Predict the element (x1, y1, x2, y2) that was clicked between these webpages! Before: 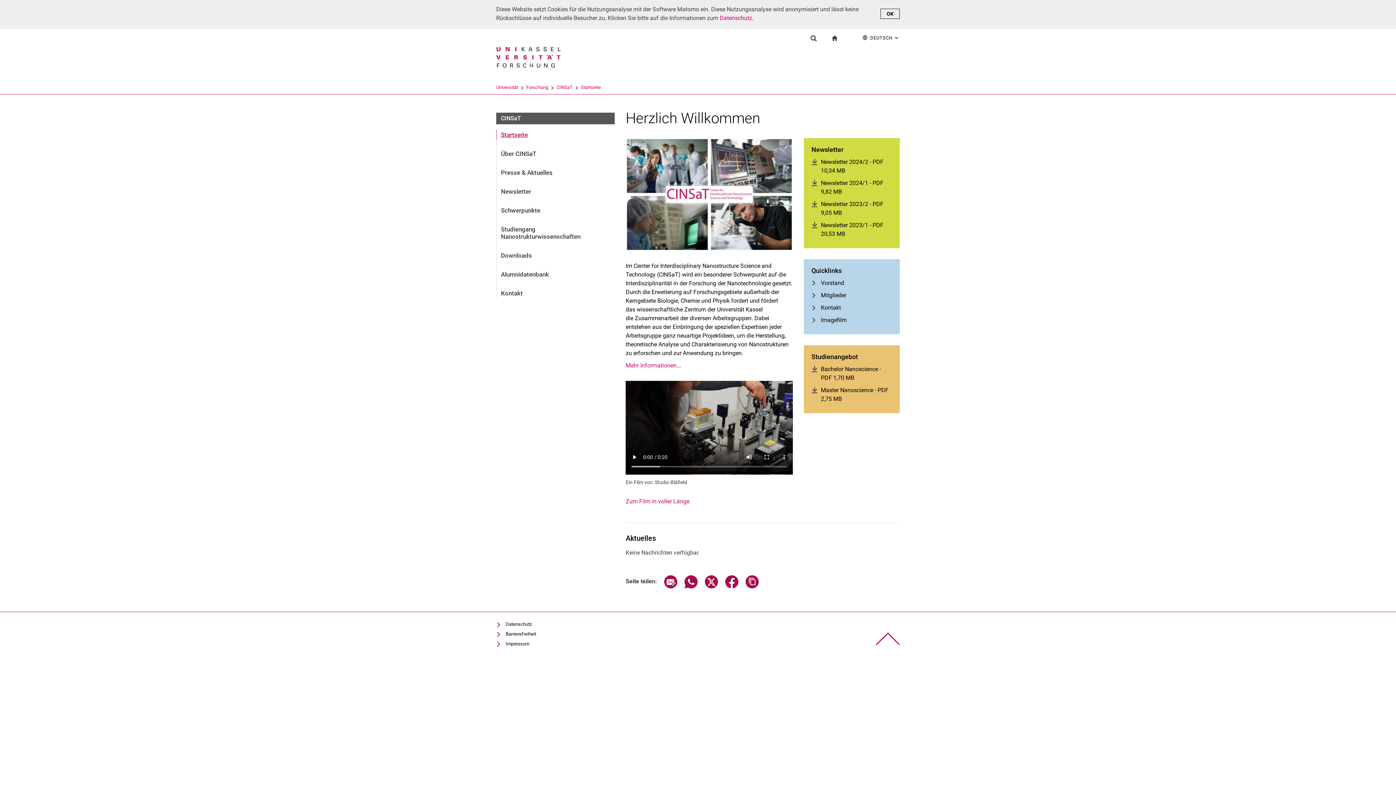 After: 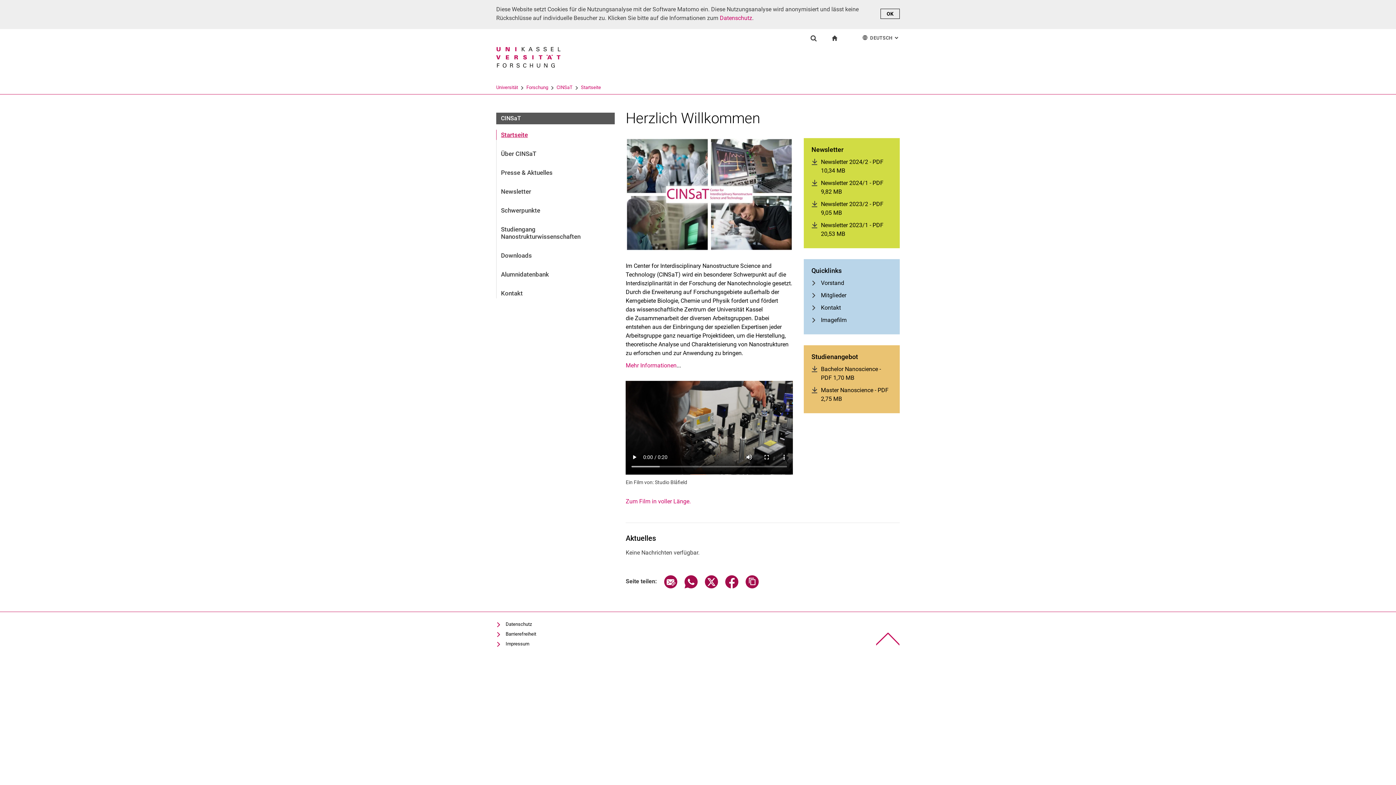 Action: bbox: (581, 84, 601, 90) label: Startseite